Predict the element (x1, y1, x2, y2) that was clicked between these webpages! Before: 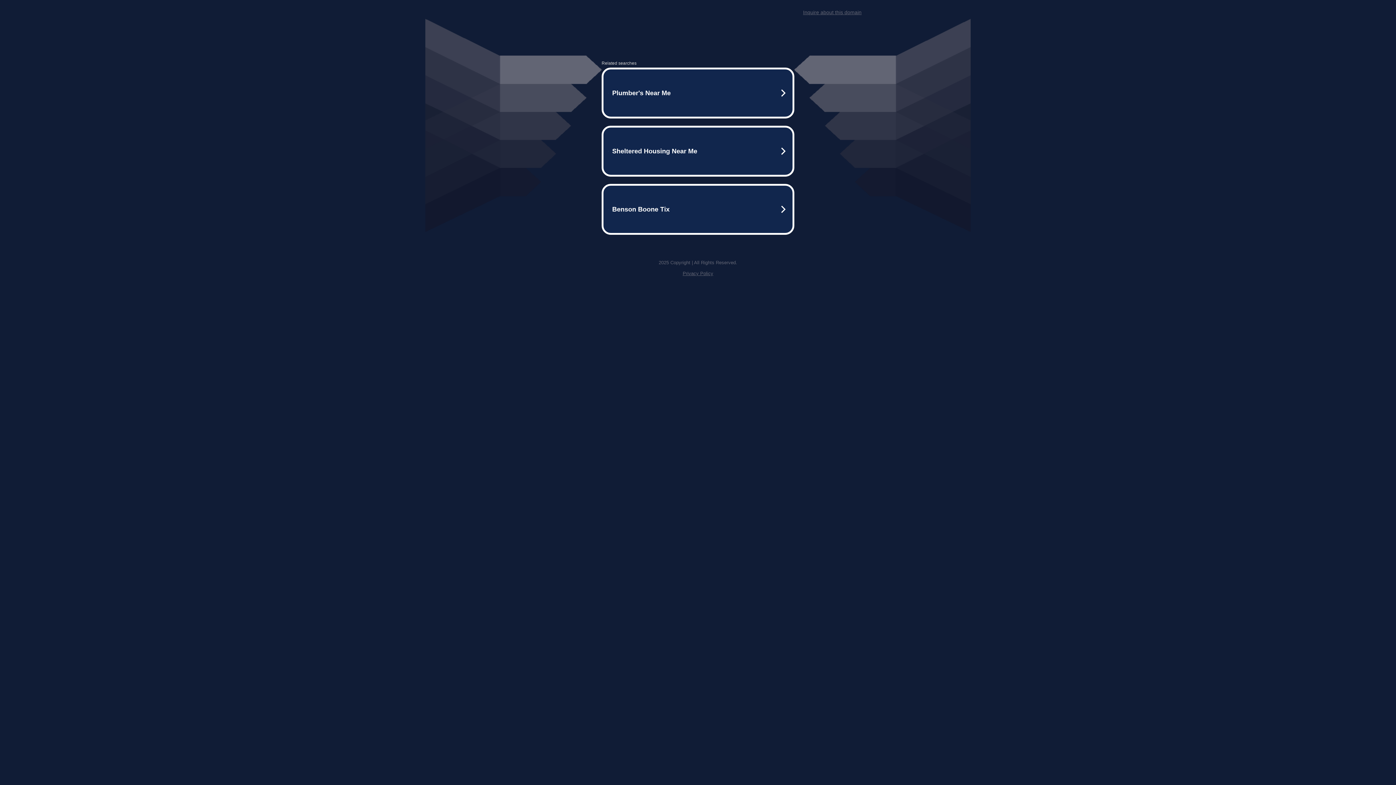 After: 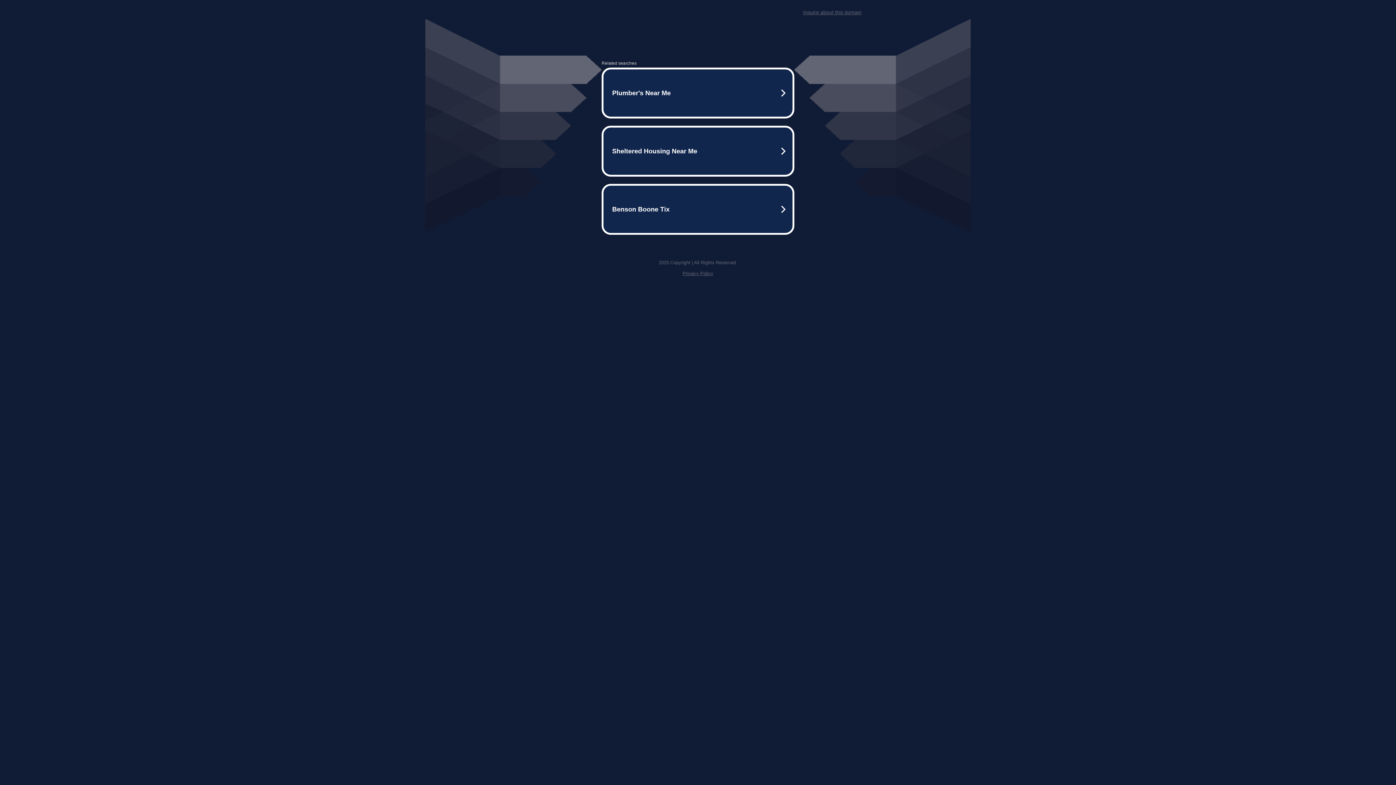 Action: bbox: (803, 9, 861, 15) label: Inquire about this domain